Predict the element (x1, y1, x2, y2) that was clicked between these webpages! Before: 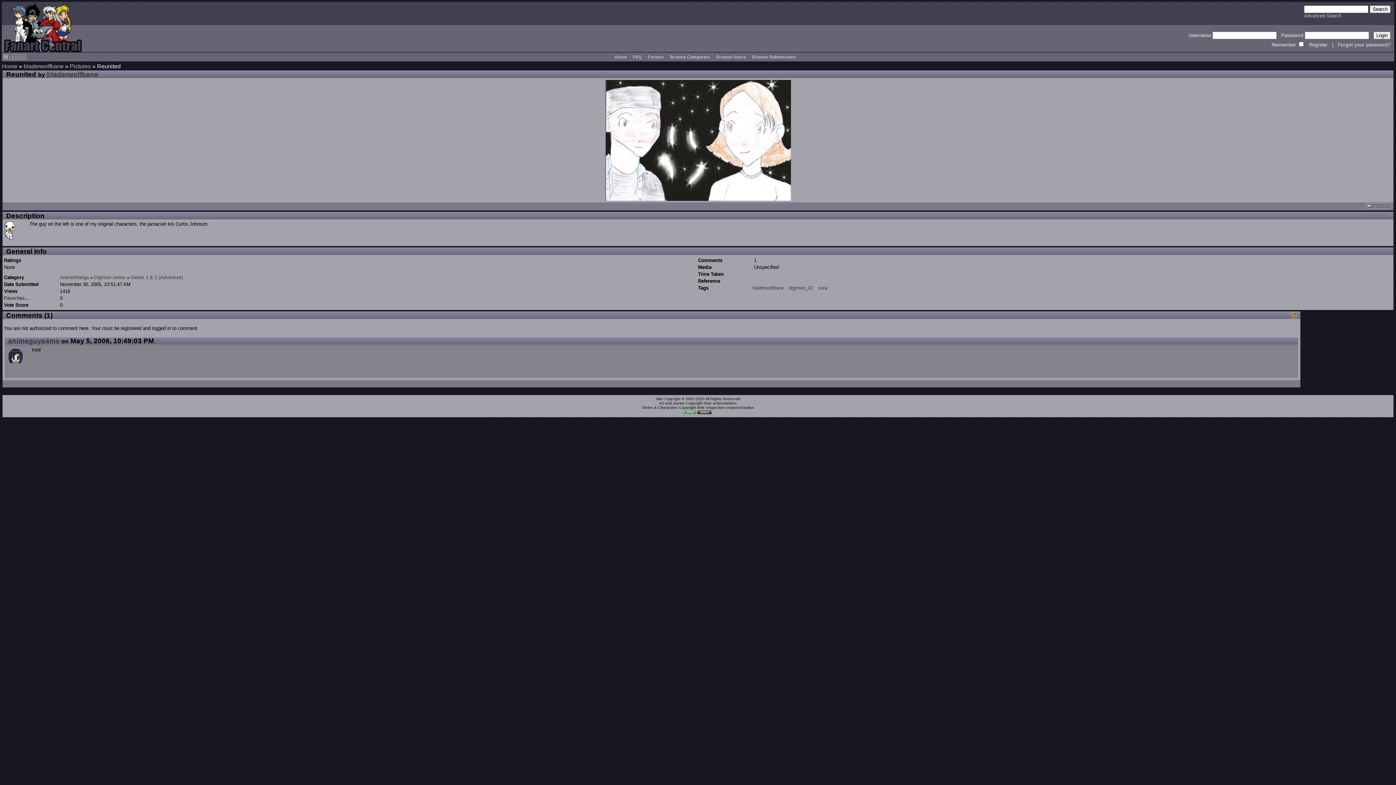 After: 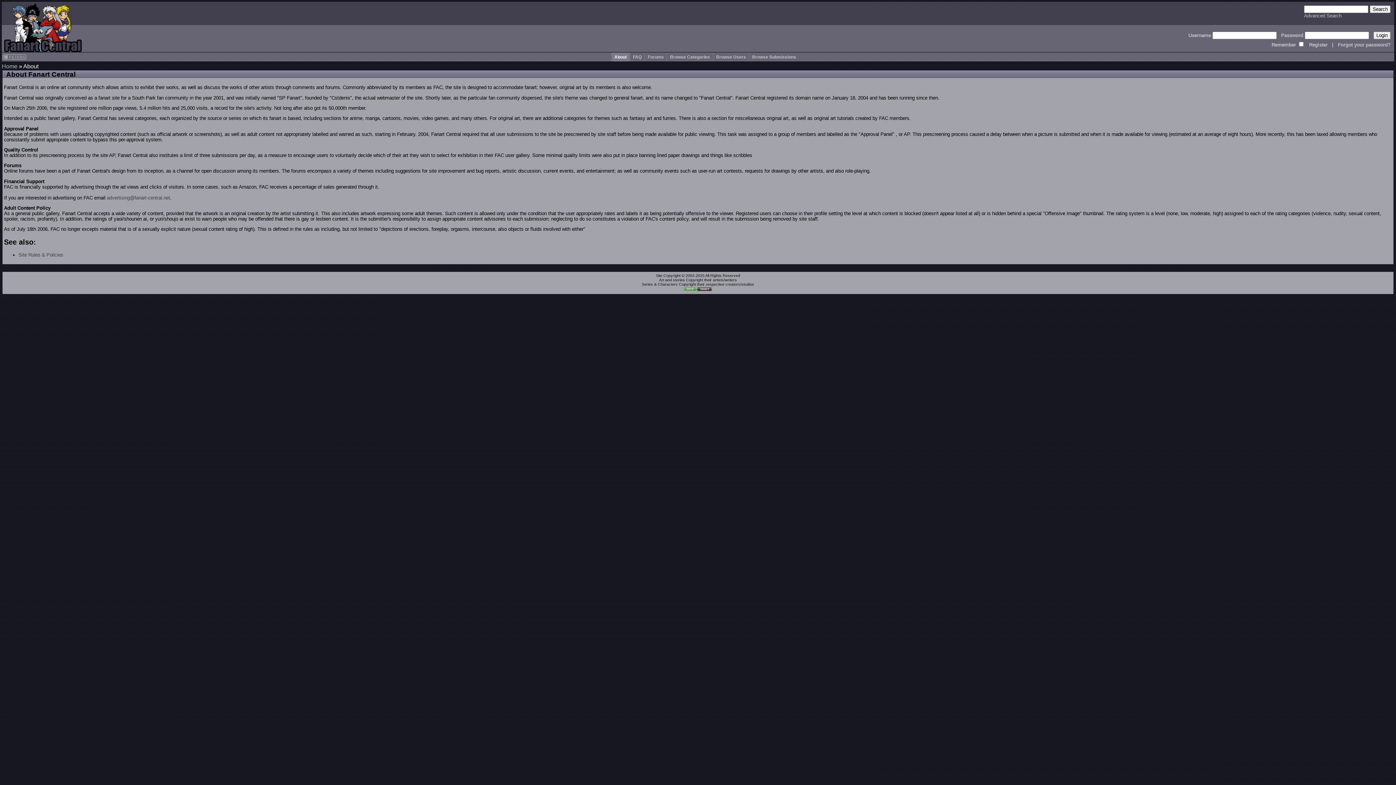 Action: label: About bbox: (614, 54, 626, 59)